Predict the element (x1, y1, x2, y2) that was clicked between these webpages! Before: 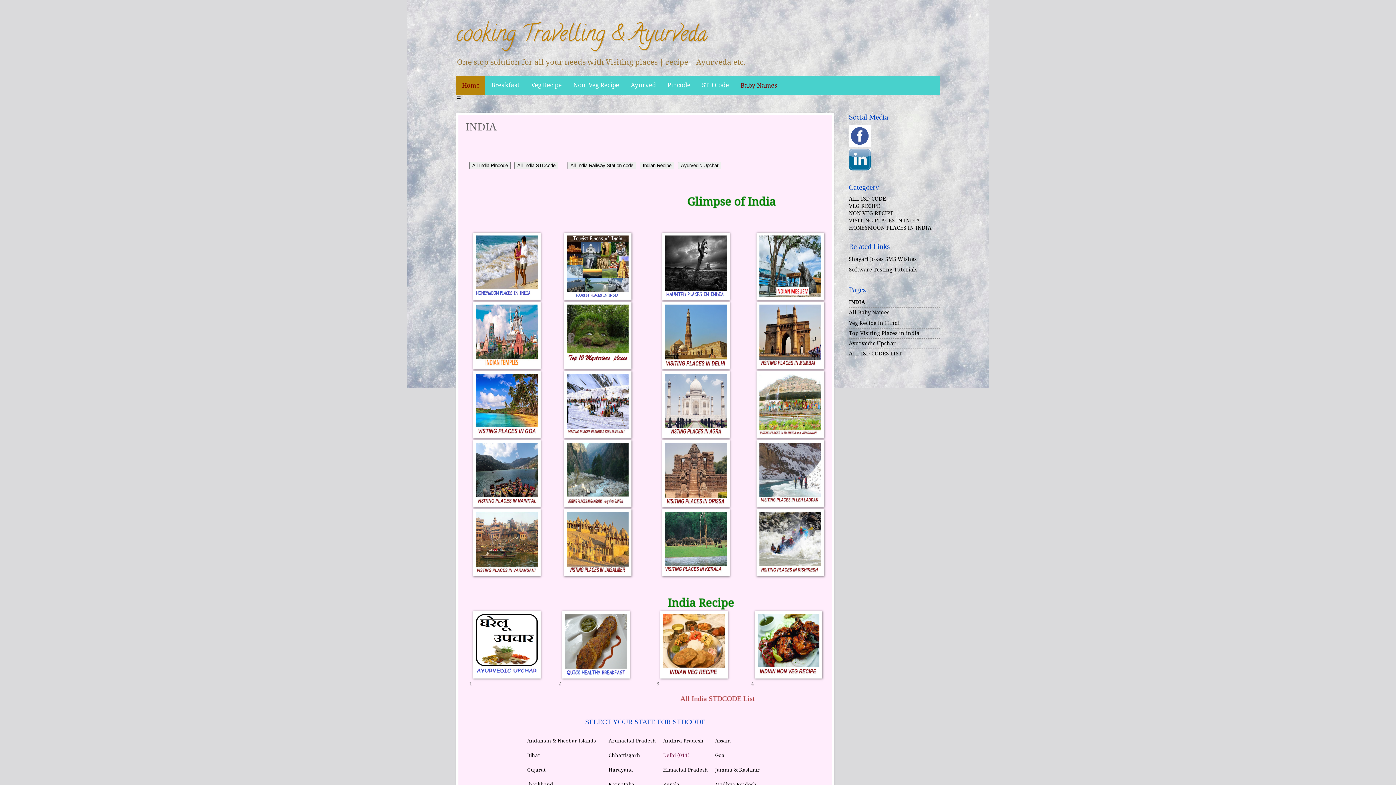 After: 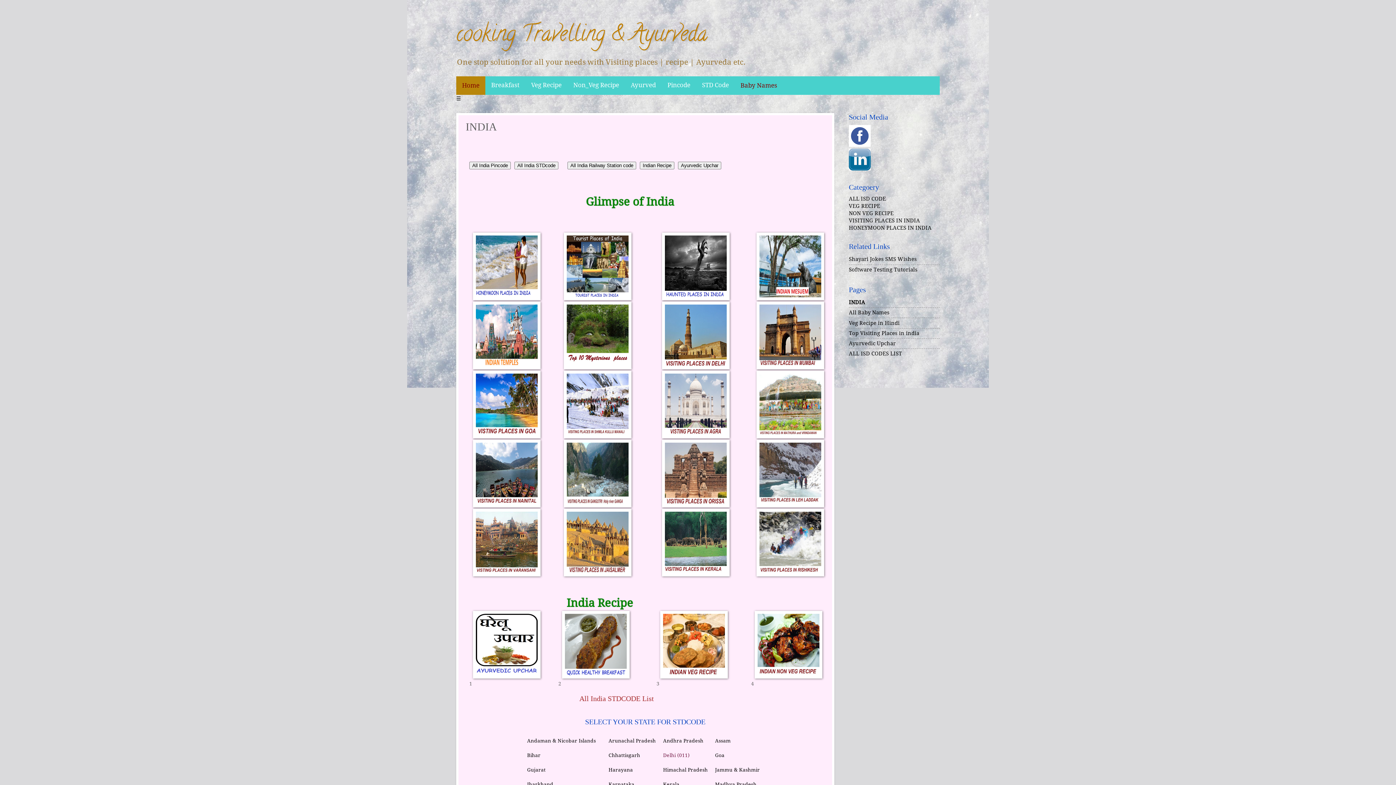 Action: label: Home bbox: (456, 76, 485, 95)